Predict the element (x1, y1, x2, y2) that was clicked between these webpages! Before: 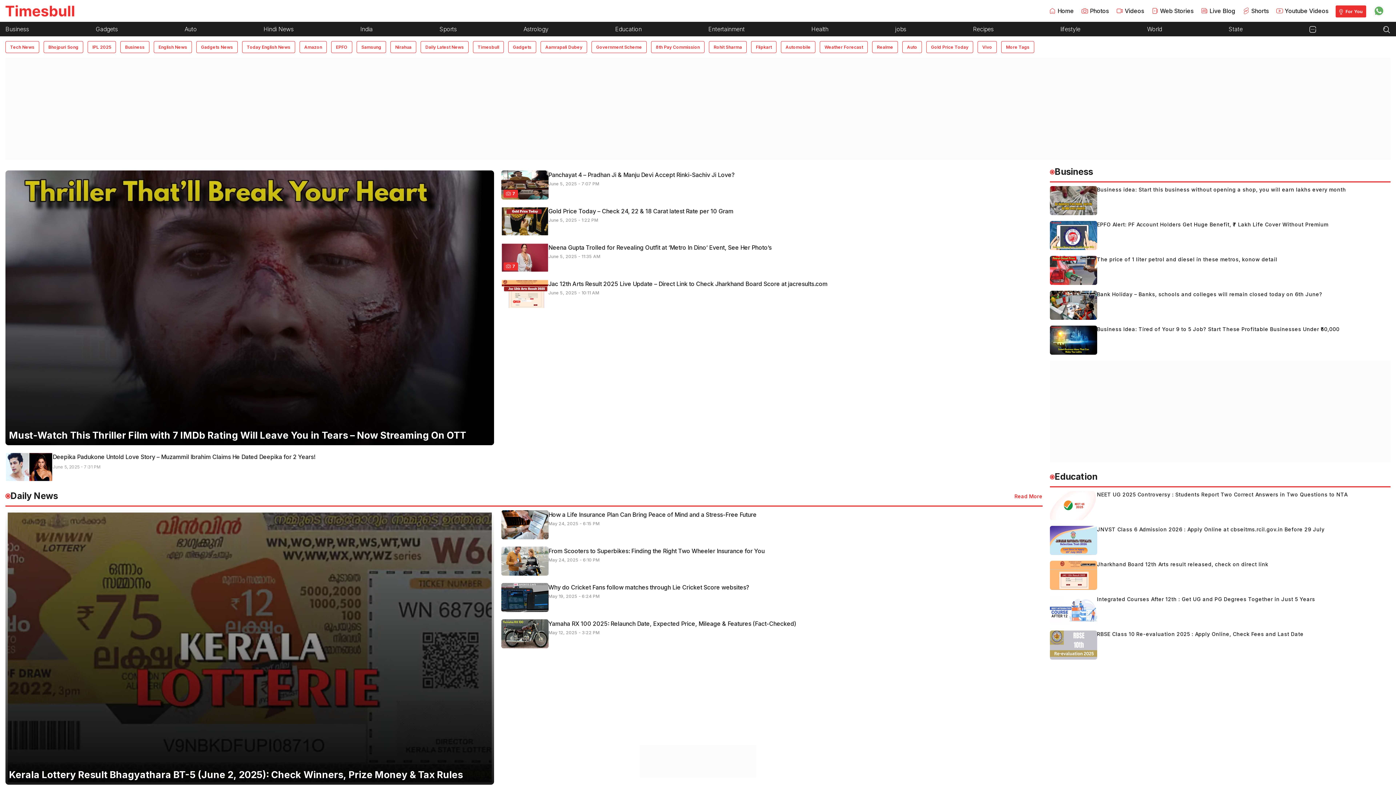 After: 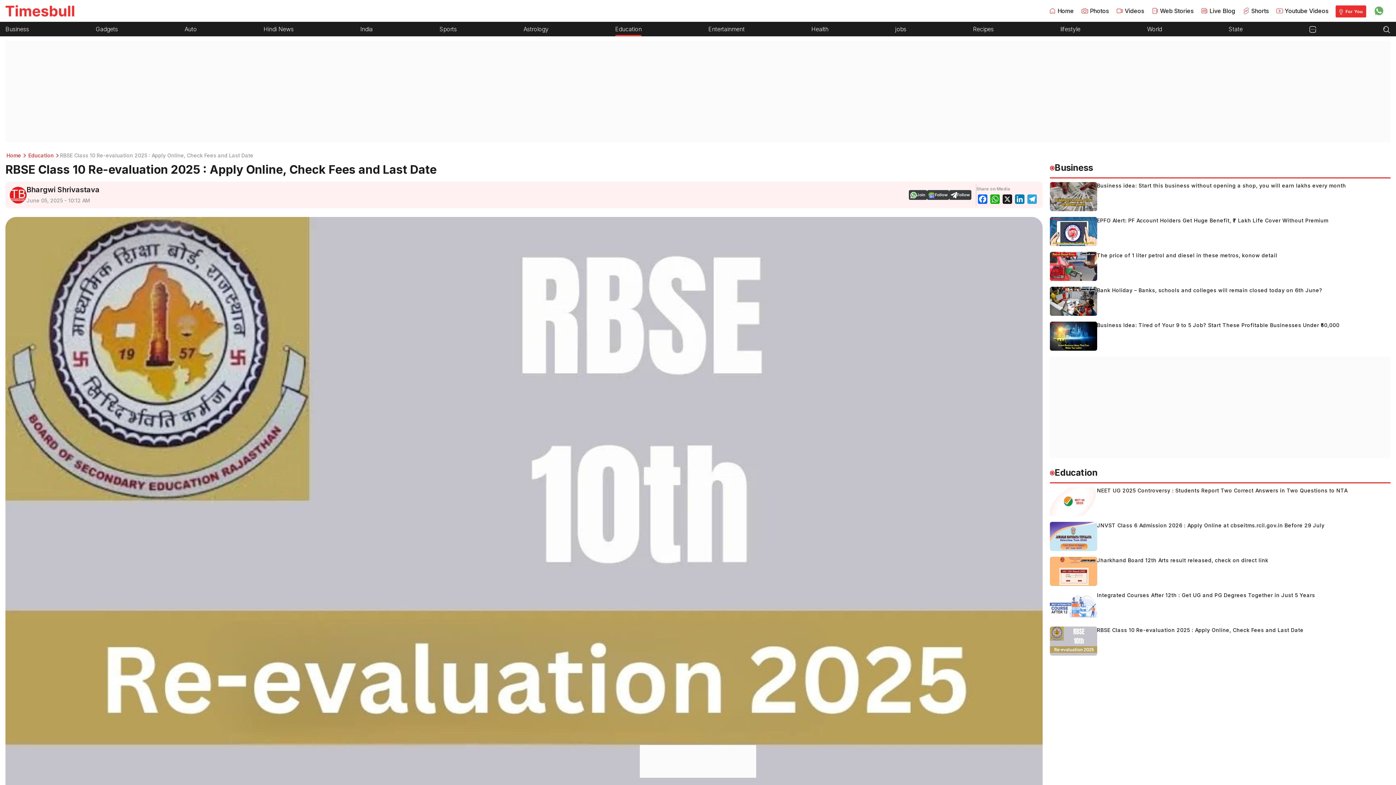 Action: label: RBSE Class 10 Re-evaluation 2025 : Apply Online, Check Fees and Last Date bbox: (1050, 630, 1304, 660)